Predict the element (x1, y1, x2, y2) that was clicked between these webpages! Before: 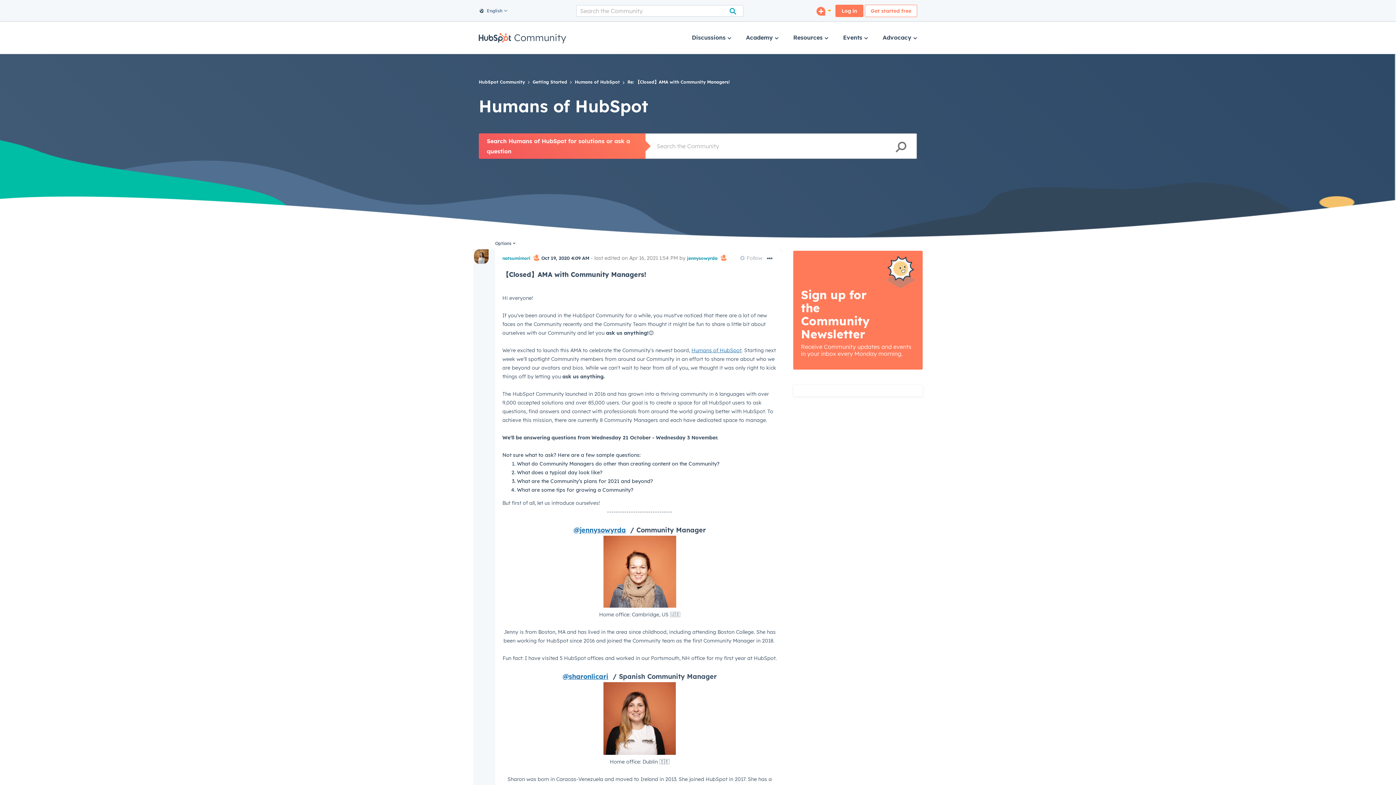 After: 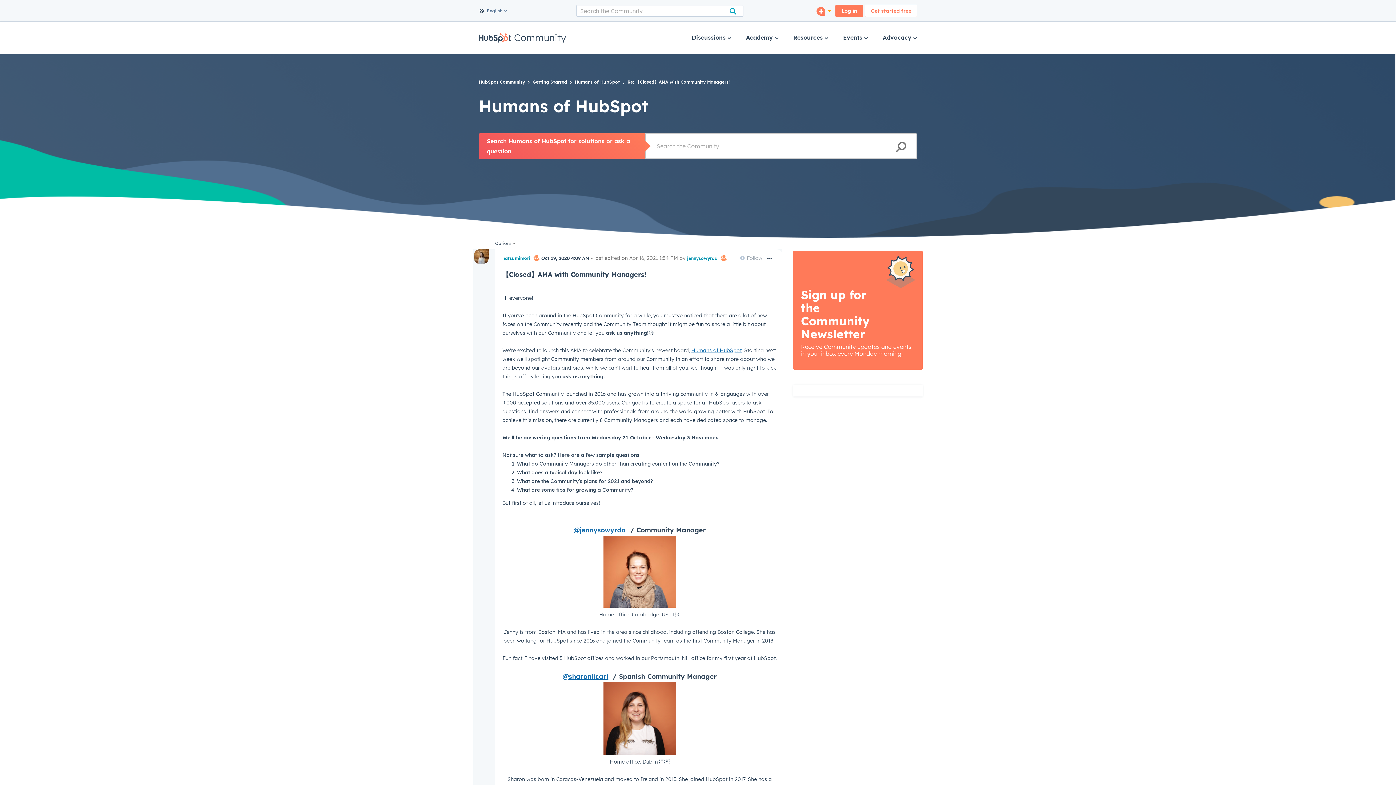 Action: label: Humans of HubSpot bbox: (691, 347, 741, 353)